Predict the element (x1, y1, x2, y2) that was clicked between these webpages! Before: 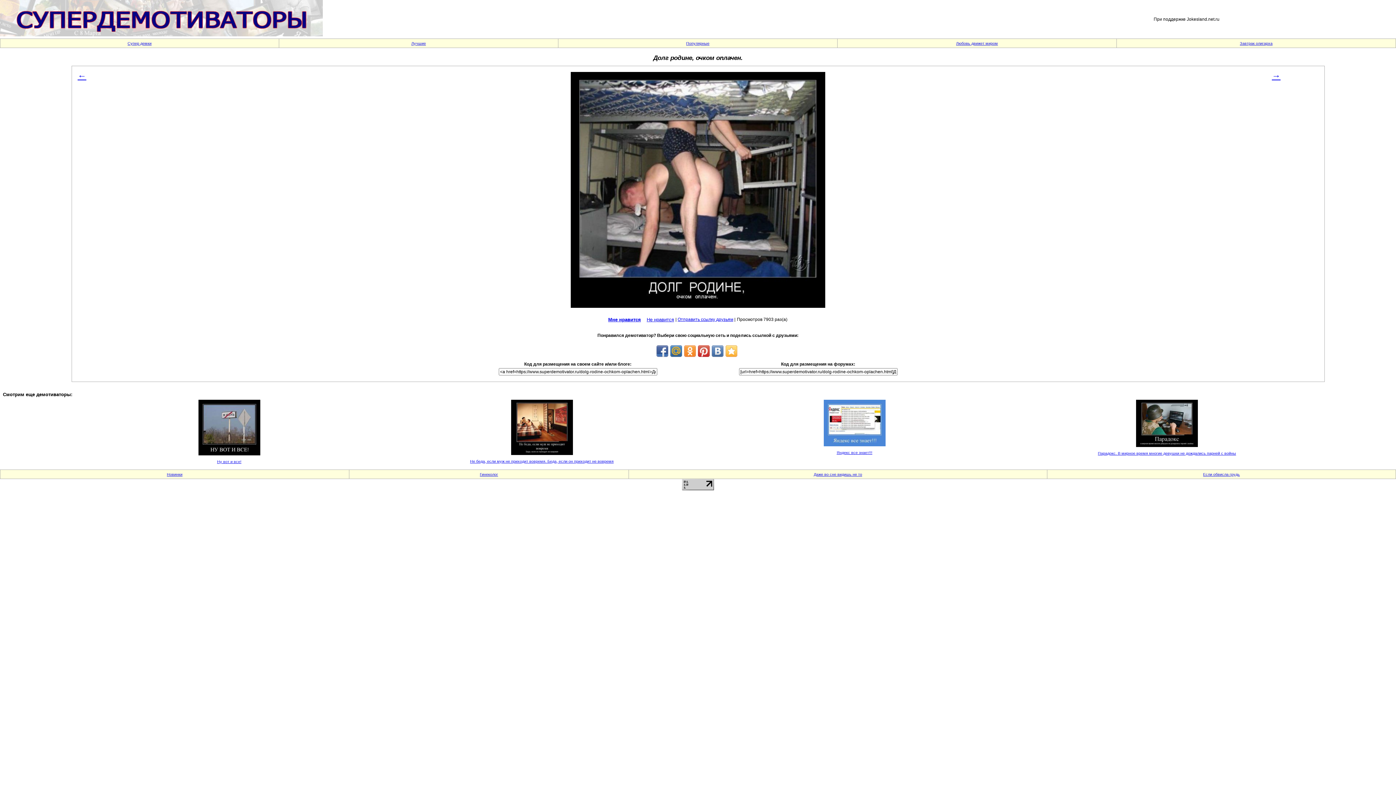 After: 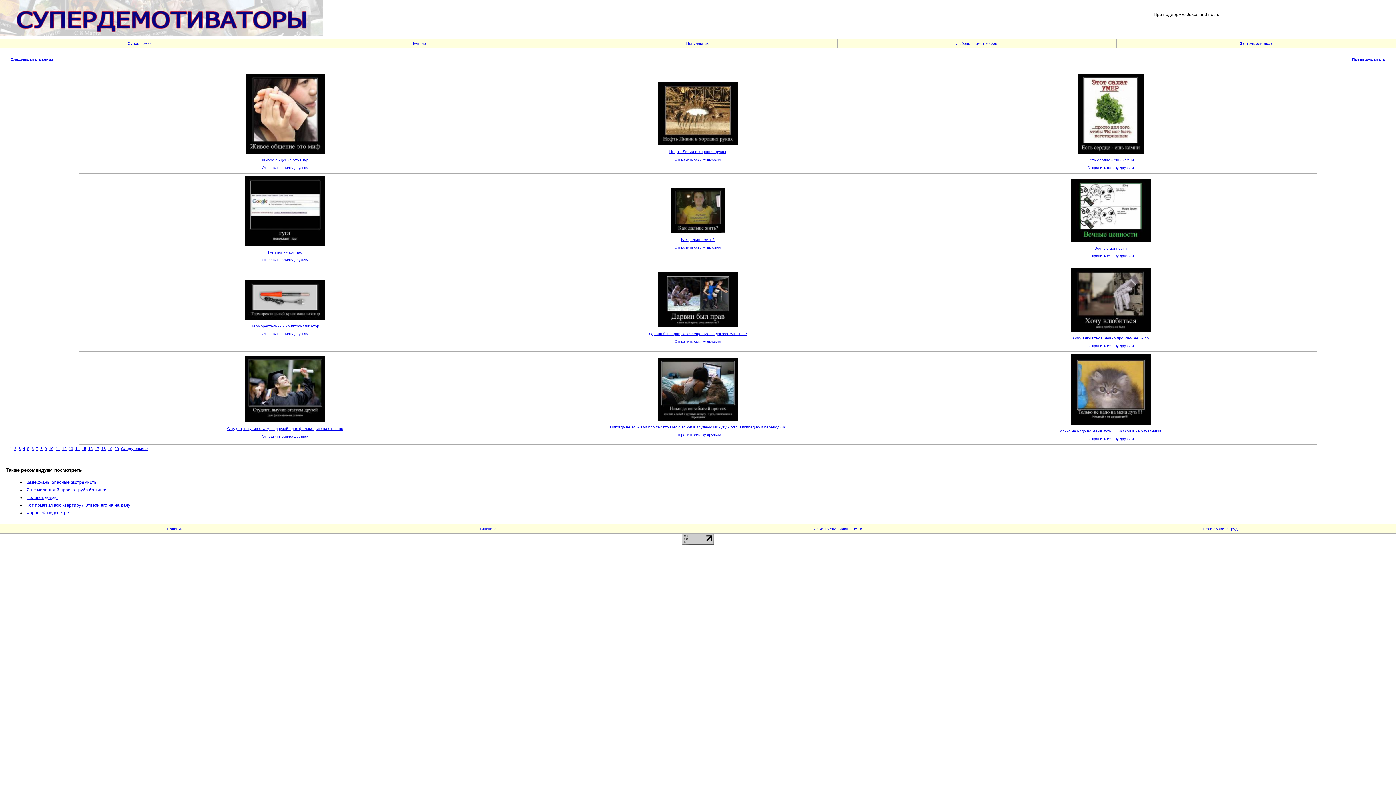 Action: bbox: (0, 32, 322, 37)